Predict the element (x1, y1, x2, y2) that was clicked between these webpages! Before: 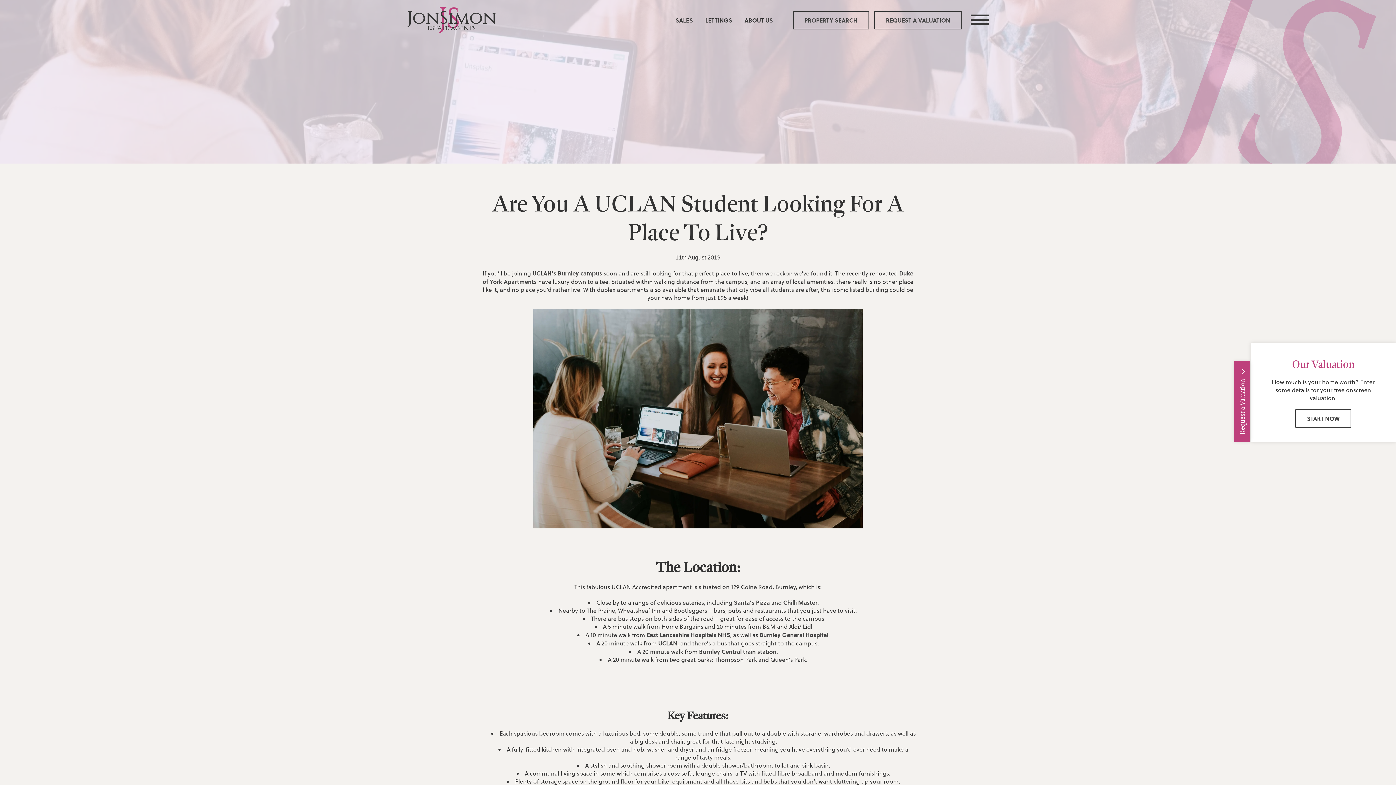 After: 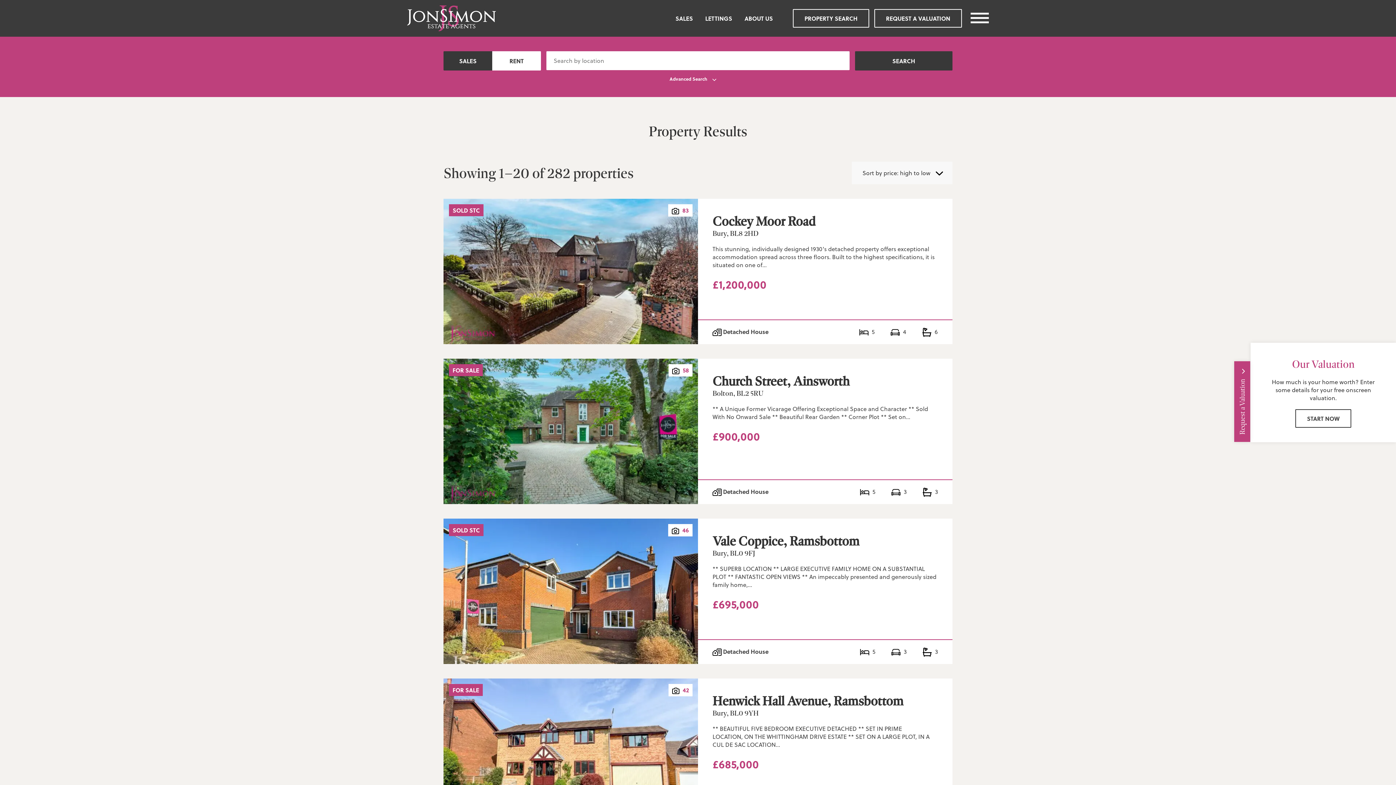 Action: bbox: (675, 15, 693, 24) label: SALES